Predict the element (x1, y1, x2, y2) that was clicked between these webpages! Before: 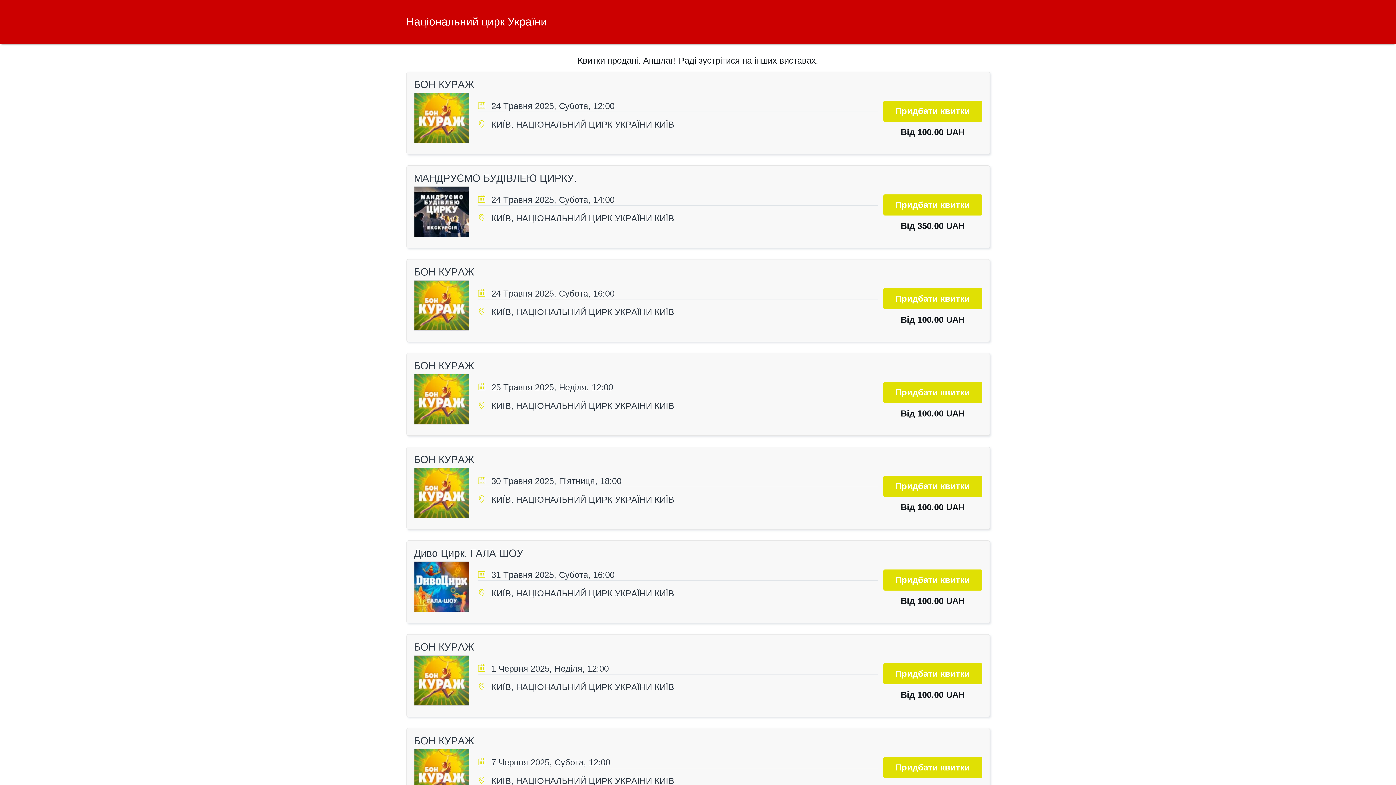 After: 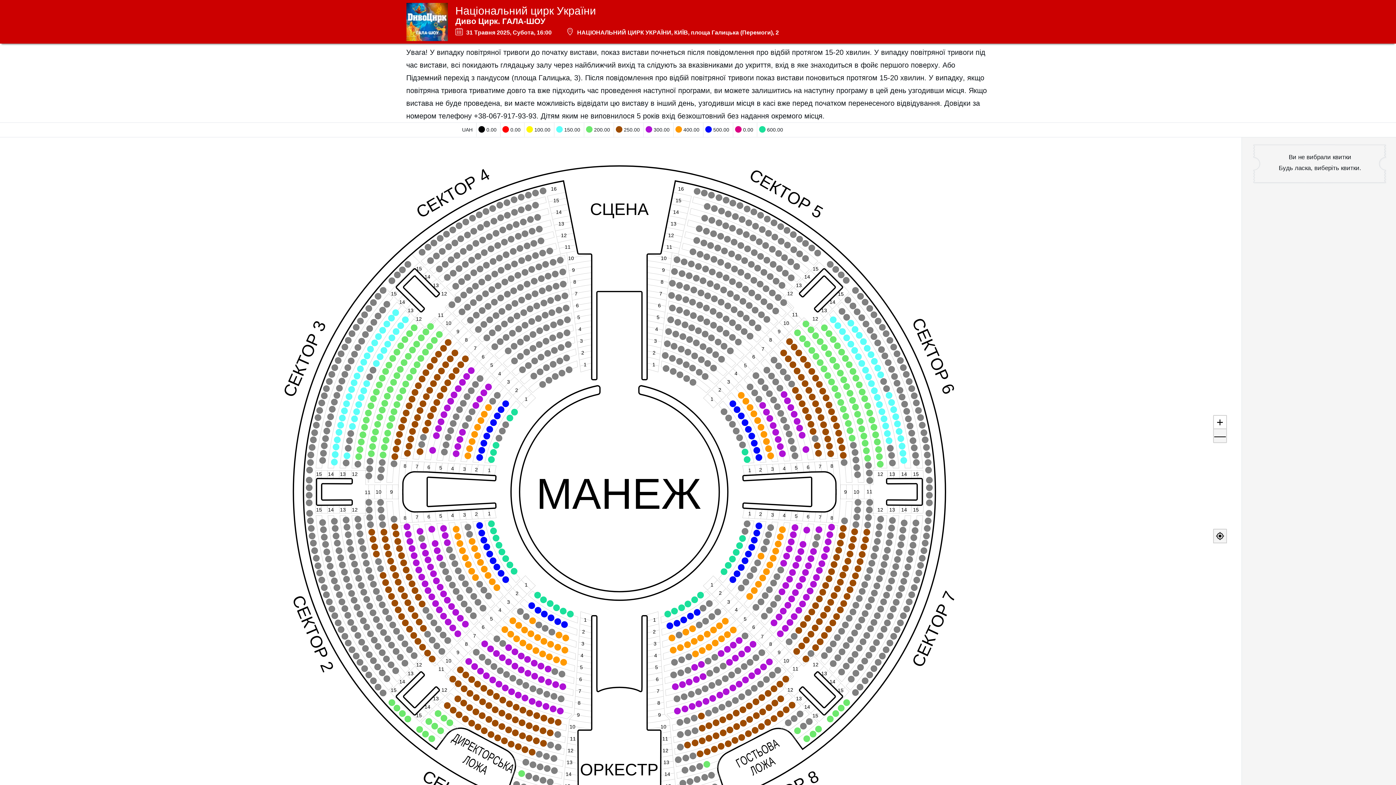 Action: label: КИЇВ, НАЦІОНАЛЬНИЙ ЦИРК УКРАЇНИ  bbox: (491, 588, 654, 598)